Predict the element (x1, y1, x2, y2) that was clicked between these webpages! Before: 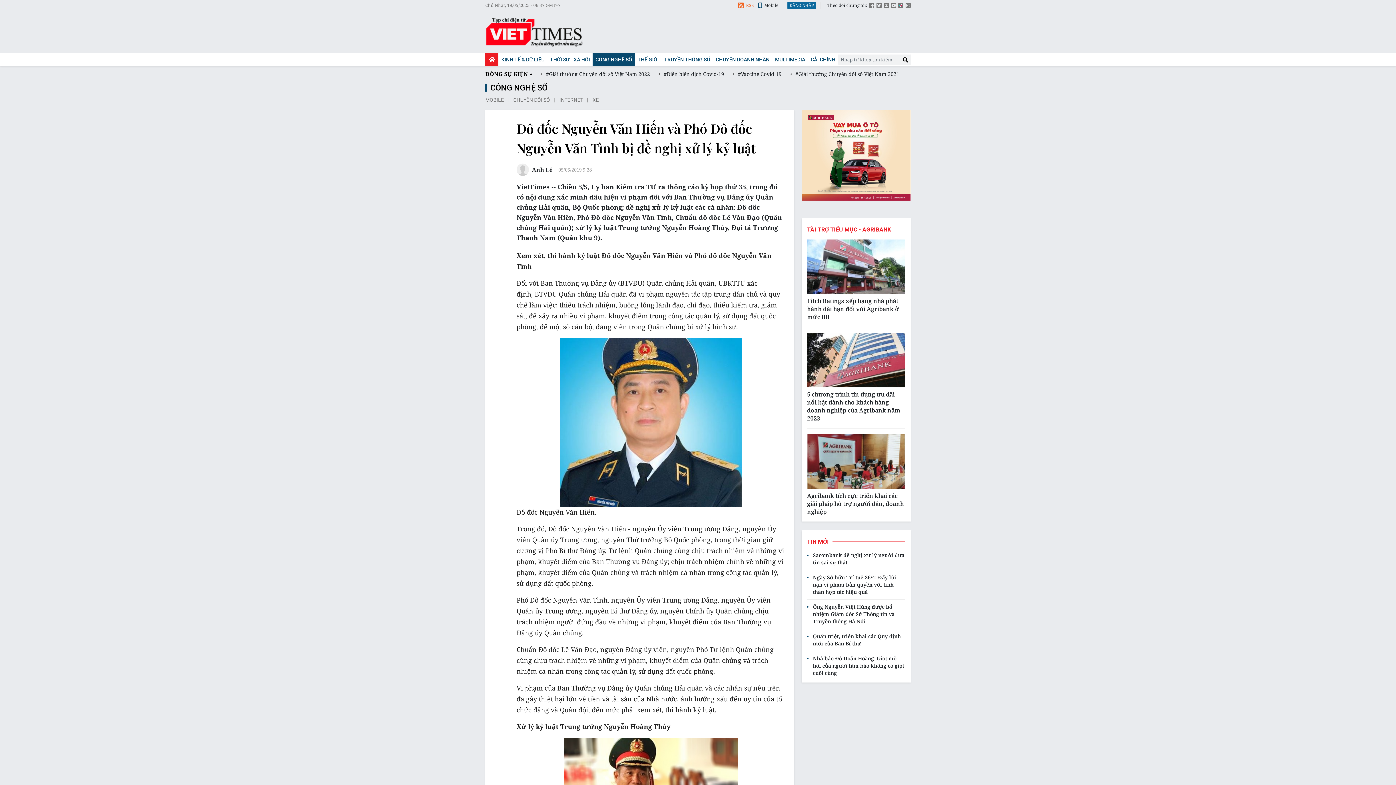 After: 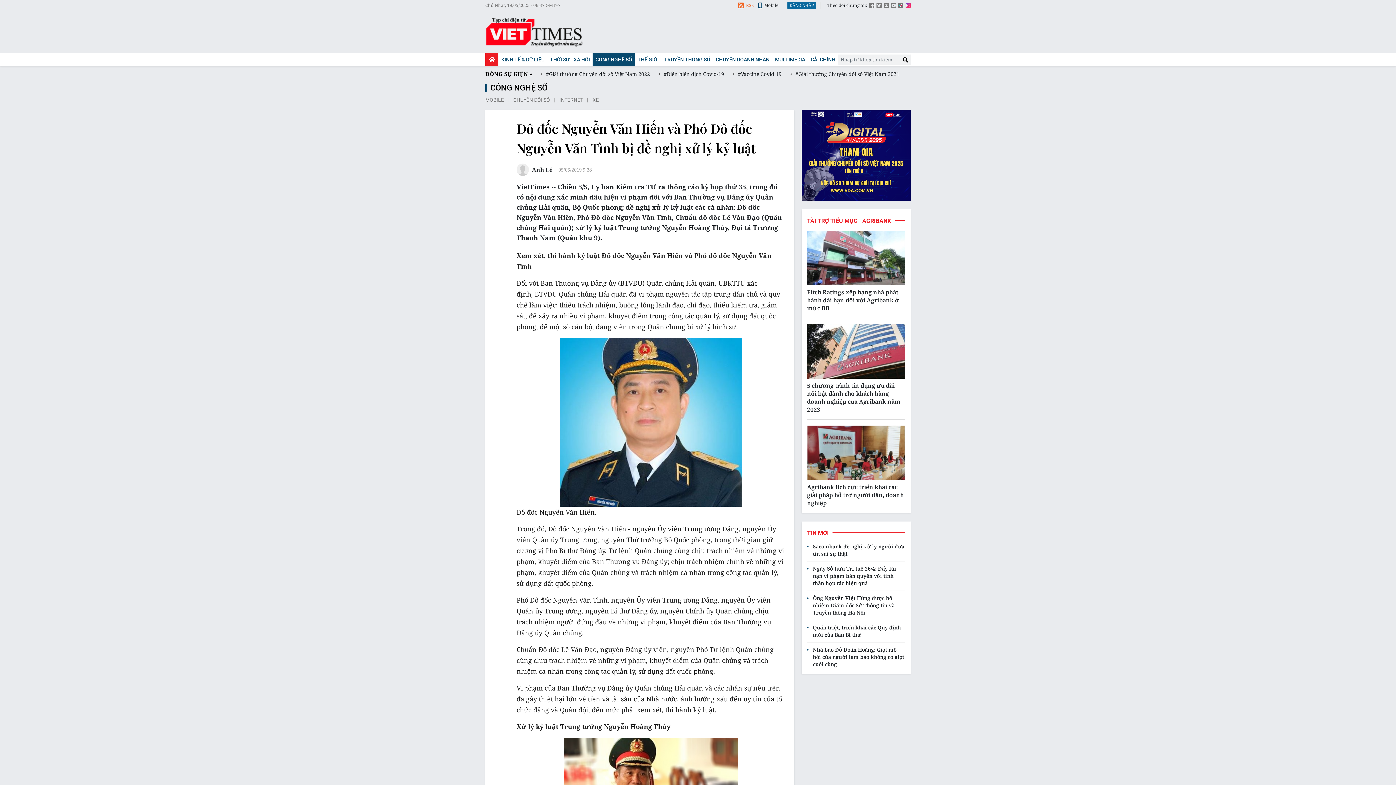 Action: bbox: (905, 2, 910, 9)